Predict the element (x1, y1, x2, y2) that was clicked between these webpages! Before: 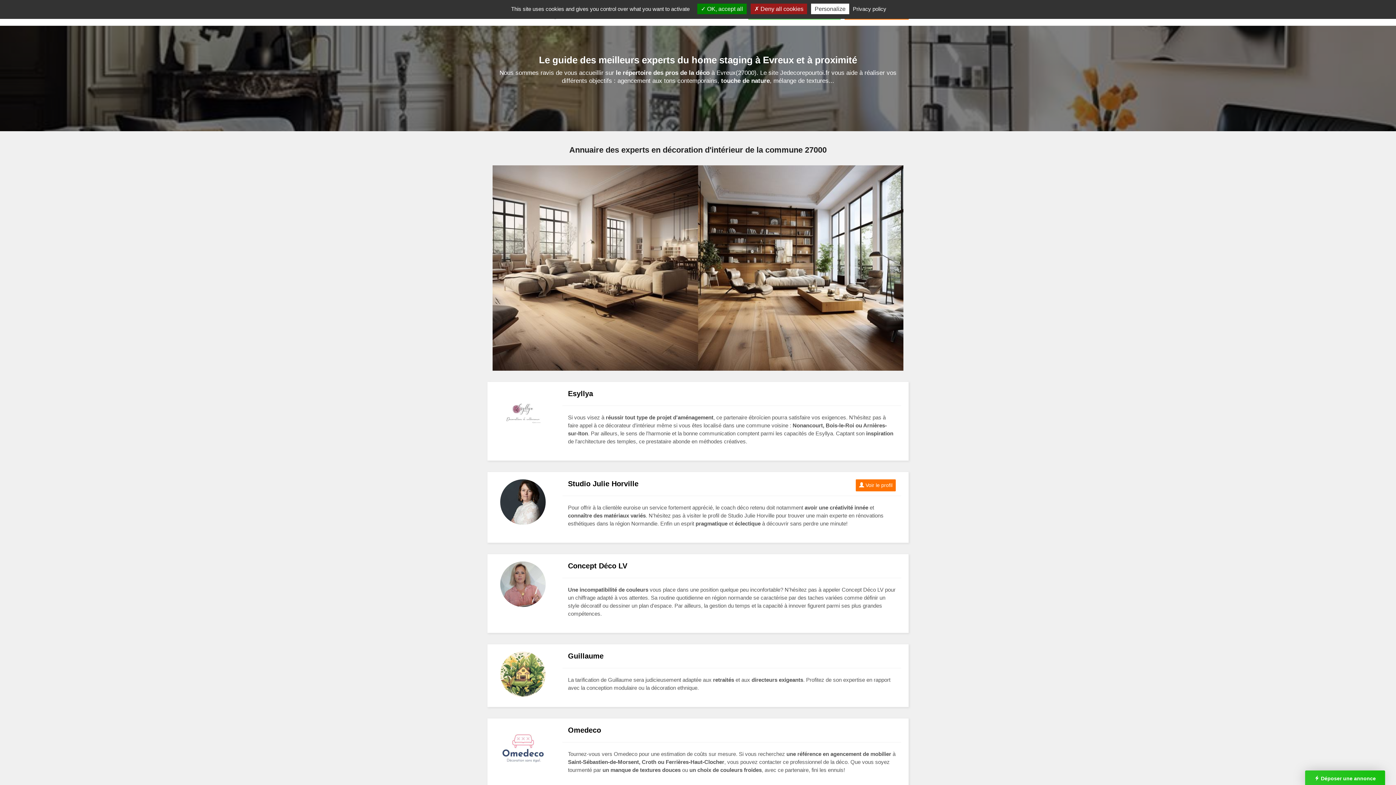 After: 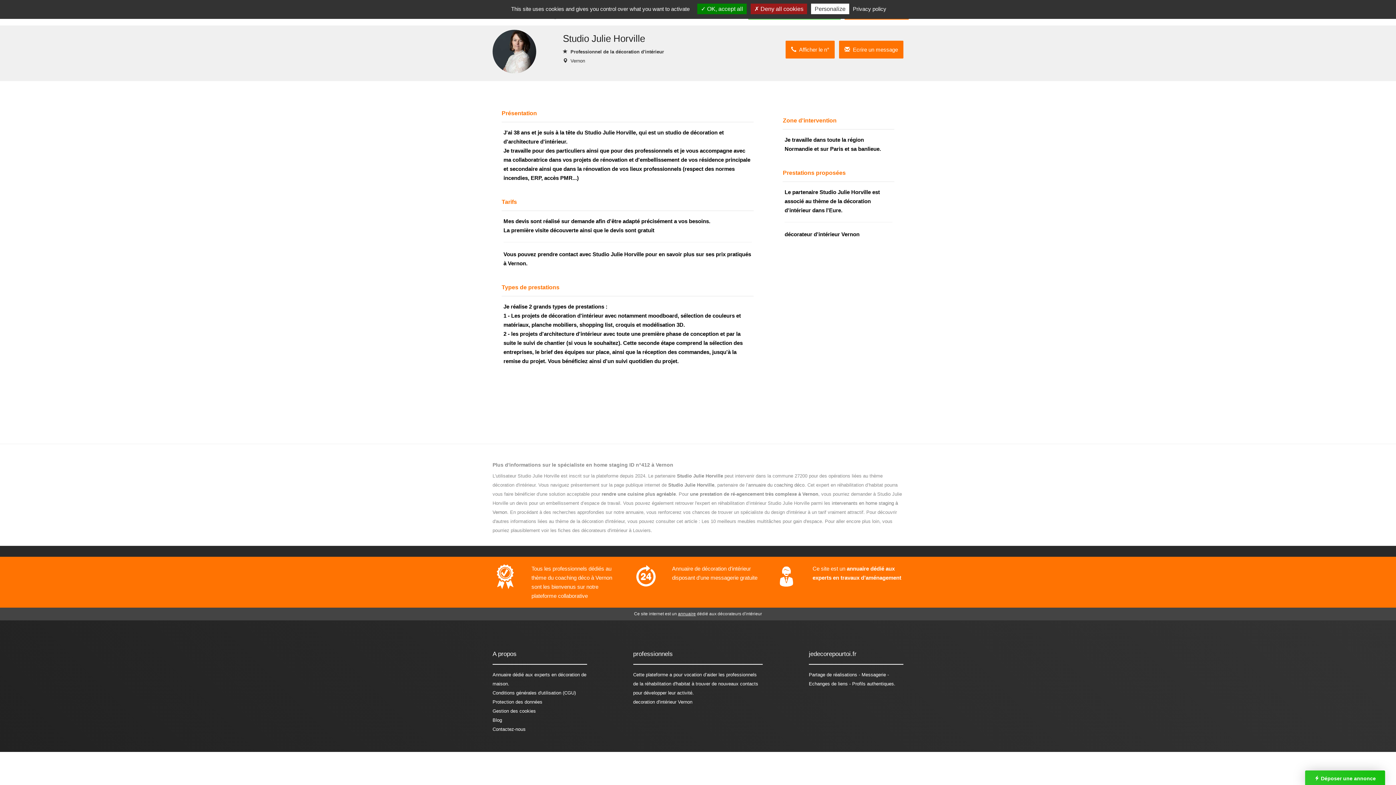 Action: bbox: (855, 479, 895, 491) label:  Voir le profil